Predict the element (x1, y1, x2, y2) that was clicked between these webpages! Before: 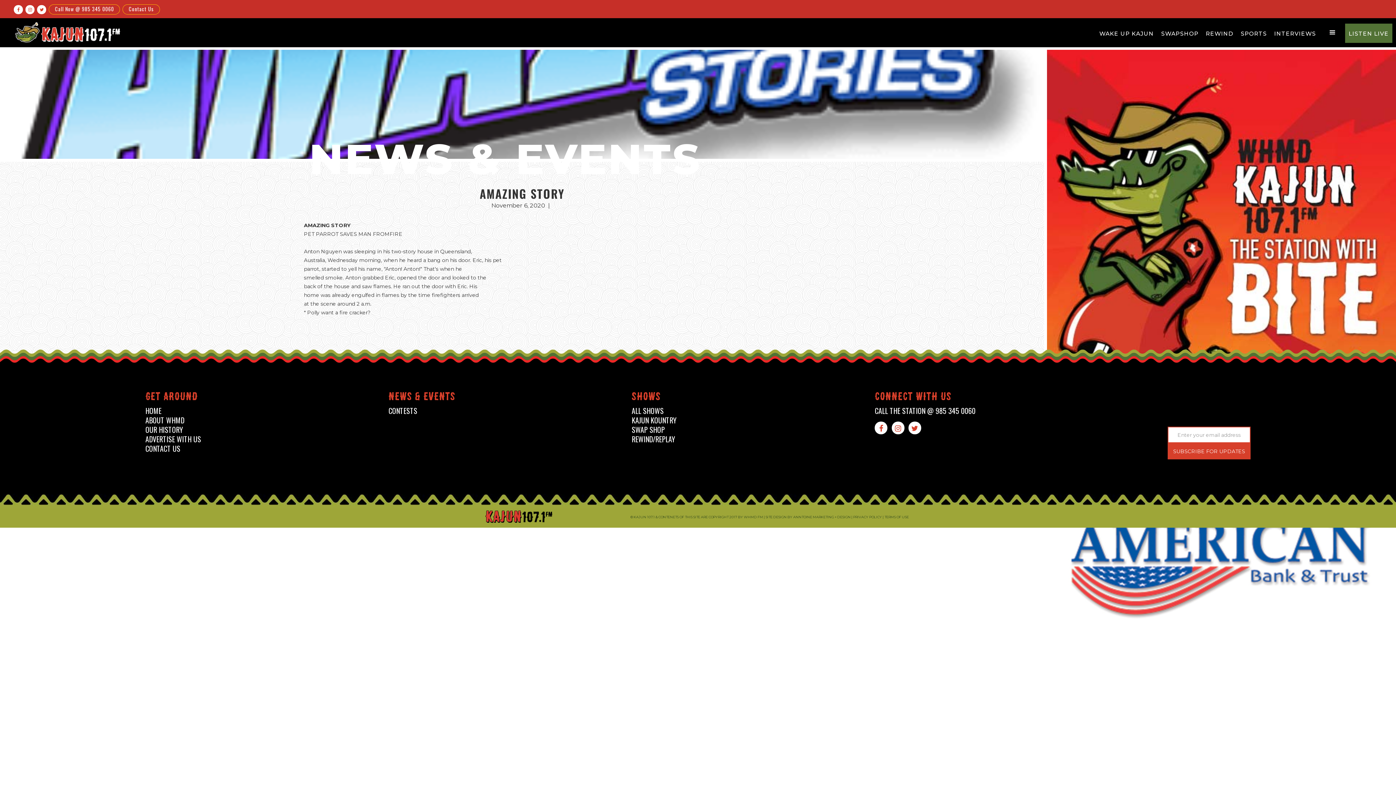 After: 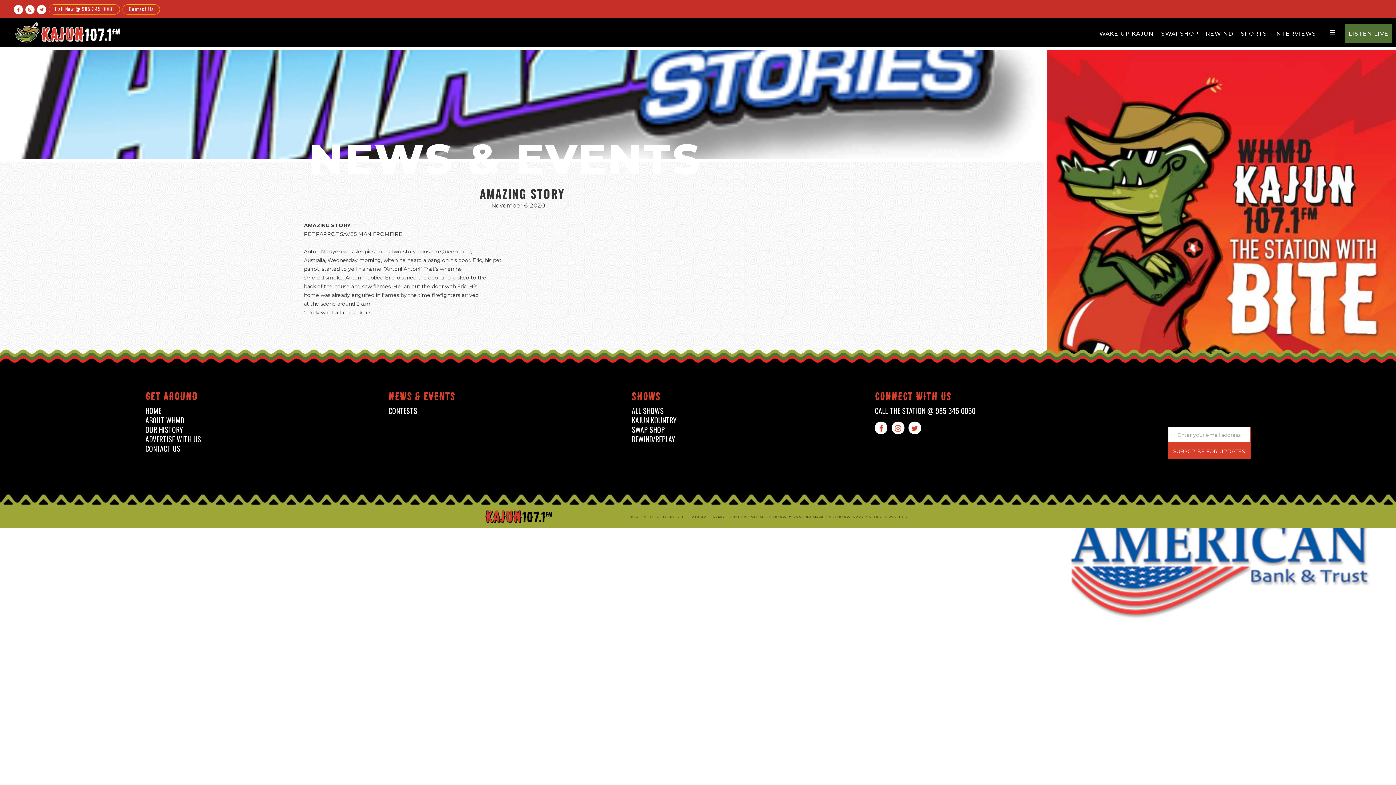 Action: label: shows bbox: (631, 392, 875, 403)